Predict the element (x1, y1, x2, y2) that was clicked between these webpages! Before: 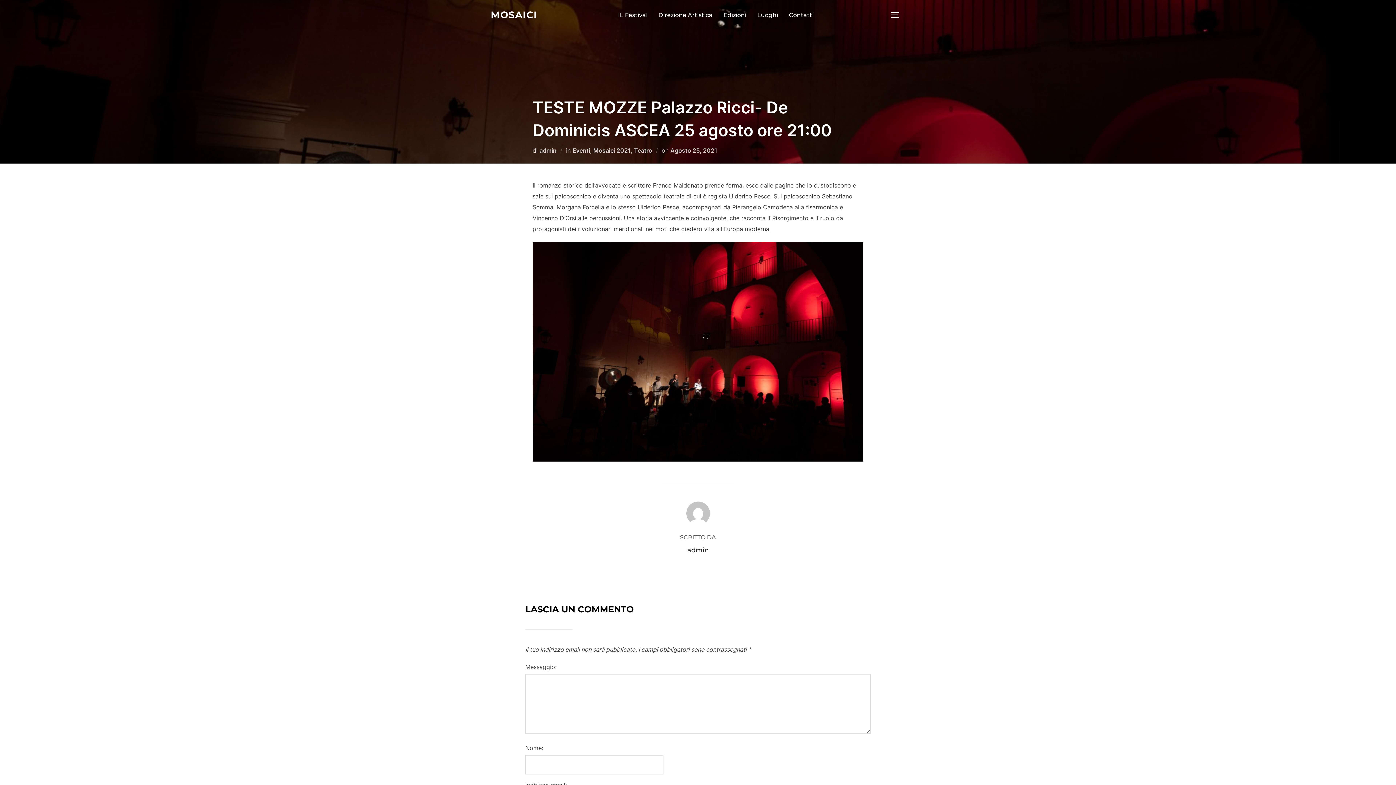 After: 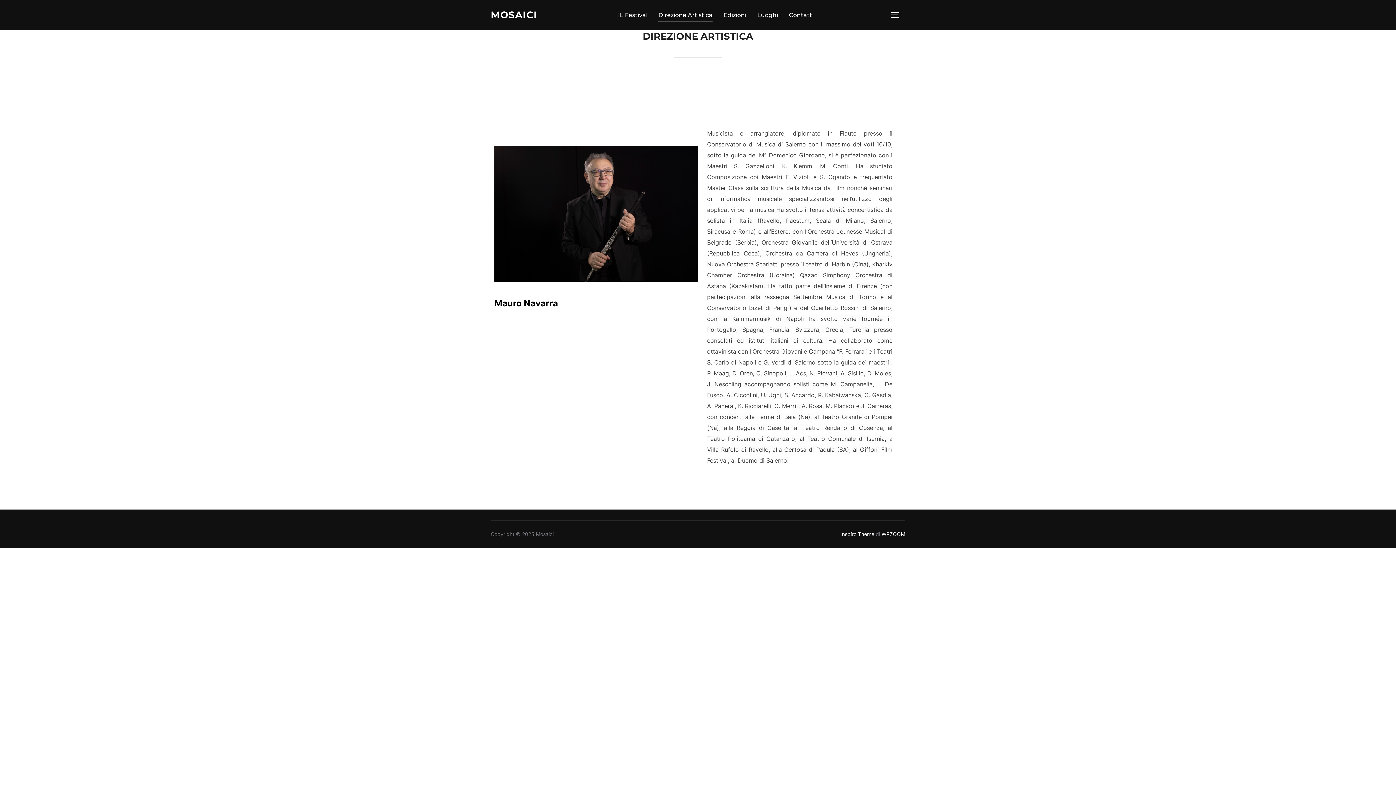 Action: bbox: (658, 8, 712, 21) label: Direzione Artistica